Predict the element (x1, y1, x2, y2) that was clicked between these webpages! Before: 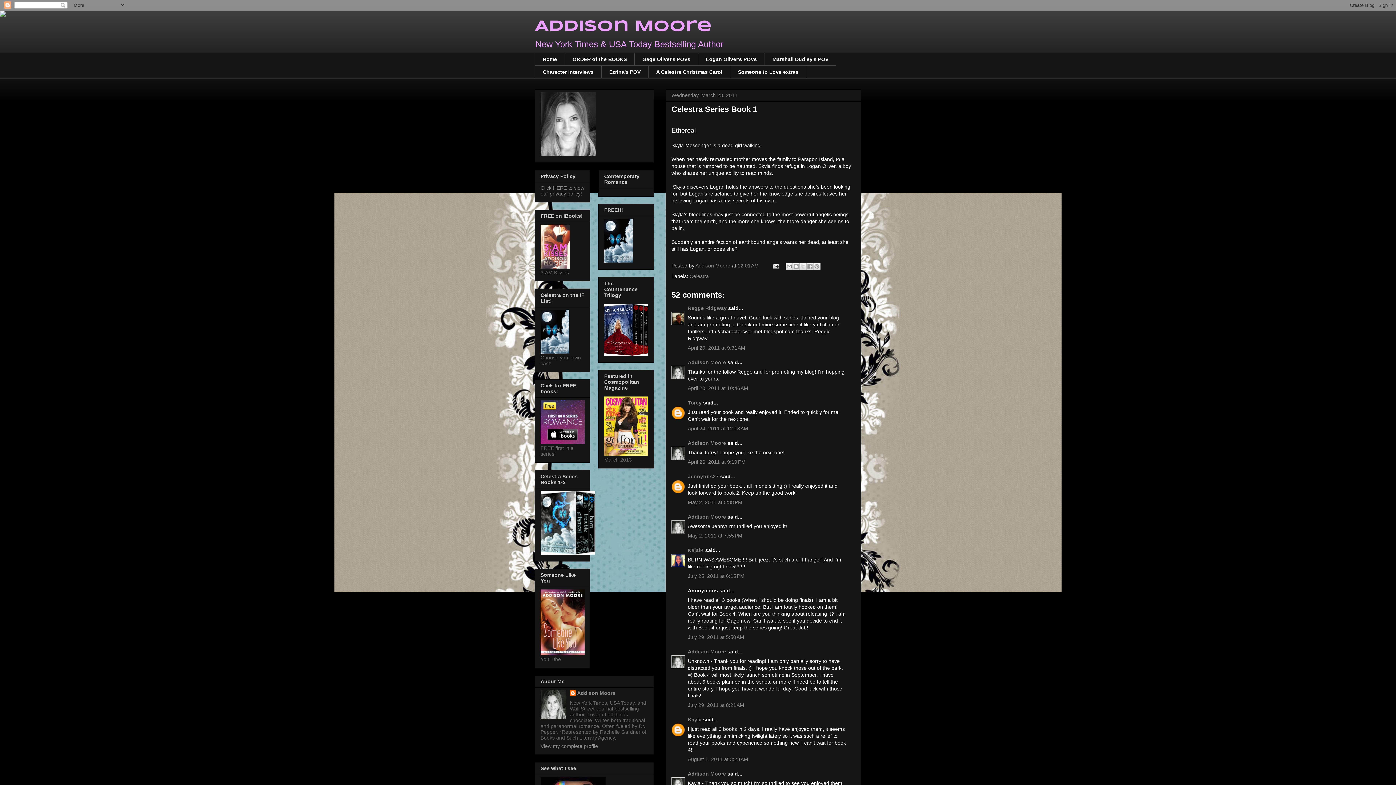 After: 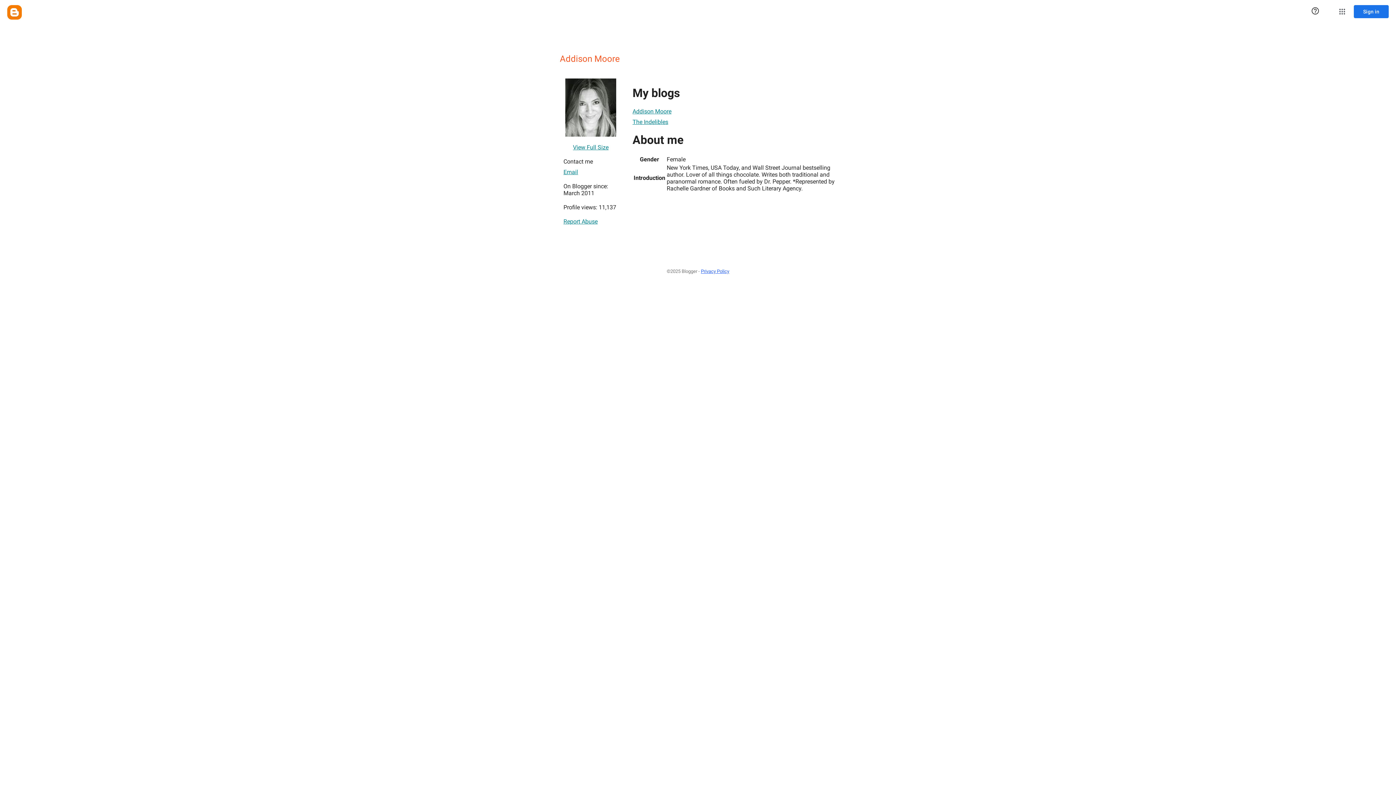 Action: label: Addison Moore  bbox: (695, 262, 732, 268)